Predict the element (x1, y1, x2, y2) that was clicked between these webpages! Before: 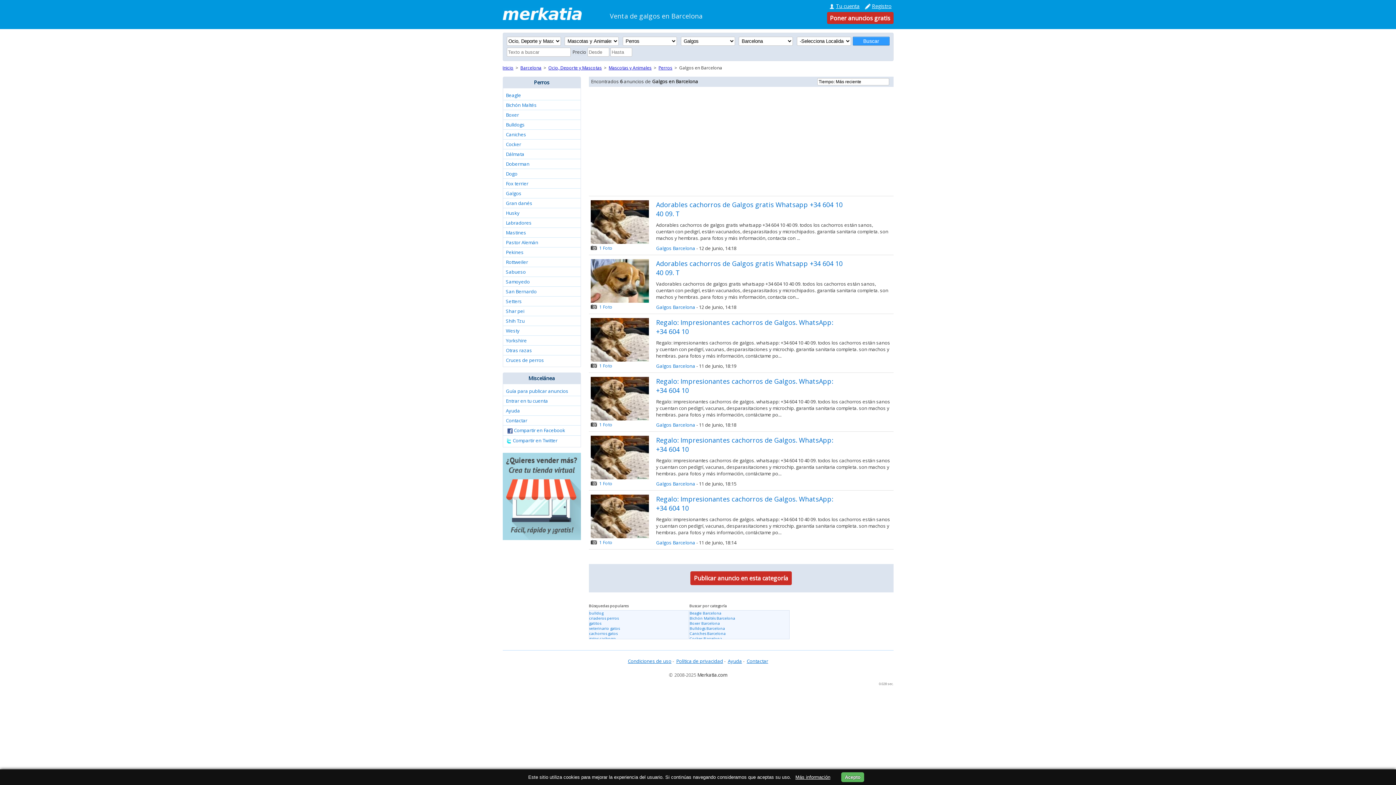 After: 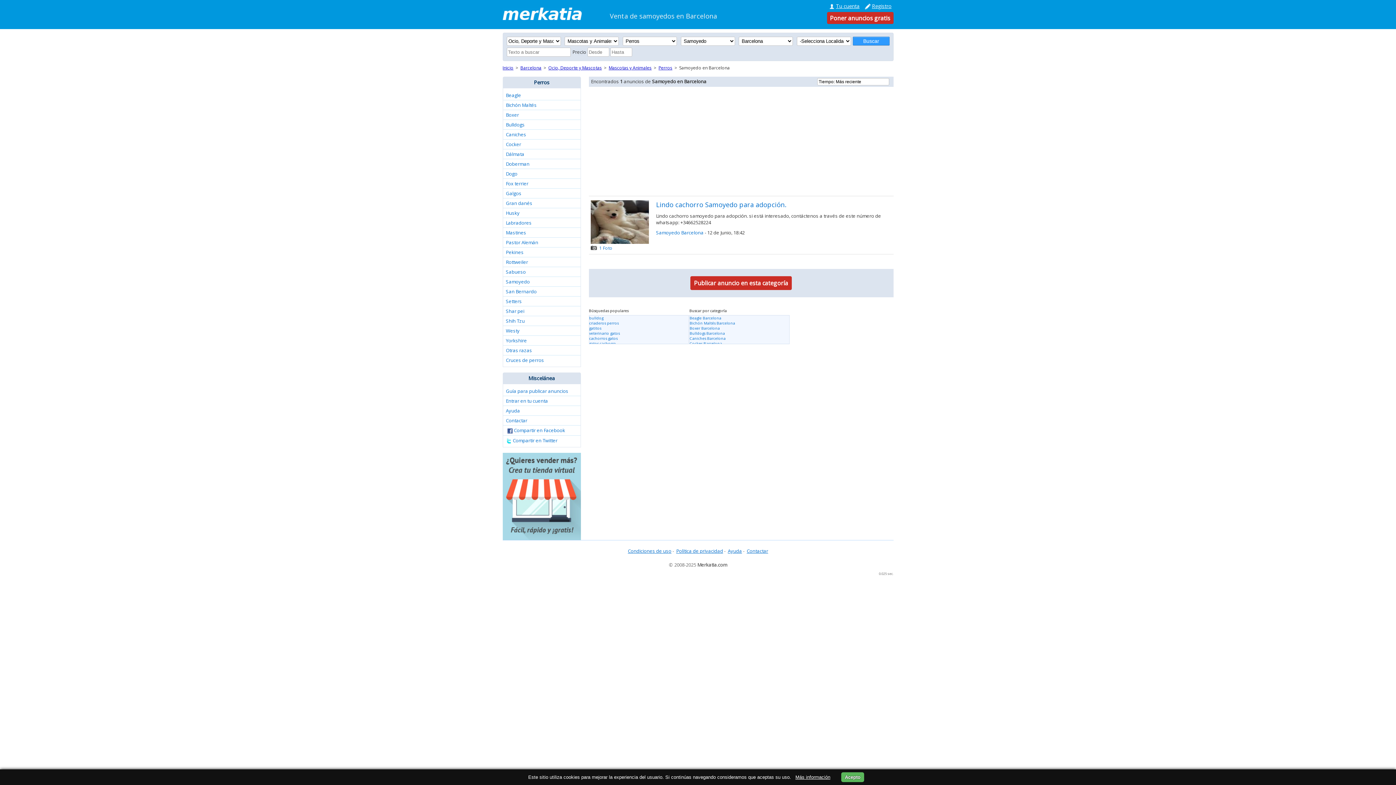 Action: label: Samoyedo bbox: (506, 278, 577, 285)